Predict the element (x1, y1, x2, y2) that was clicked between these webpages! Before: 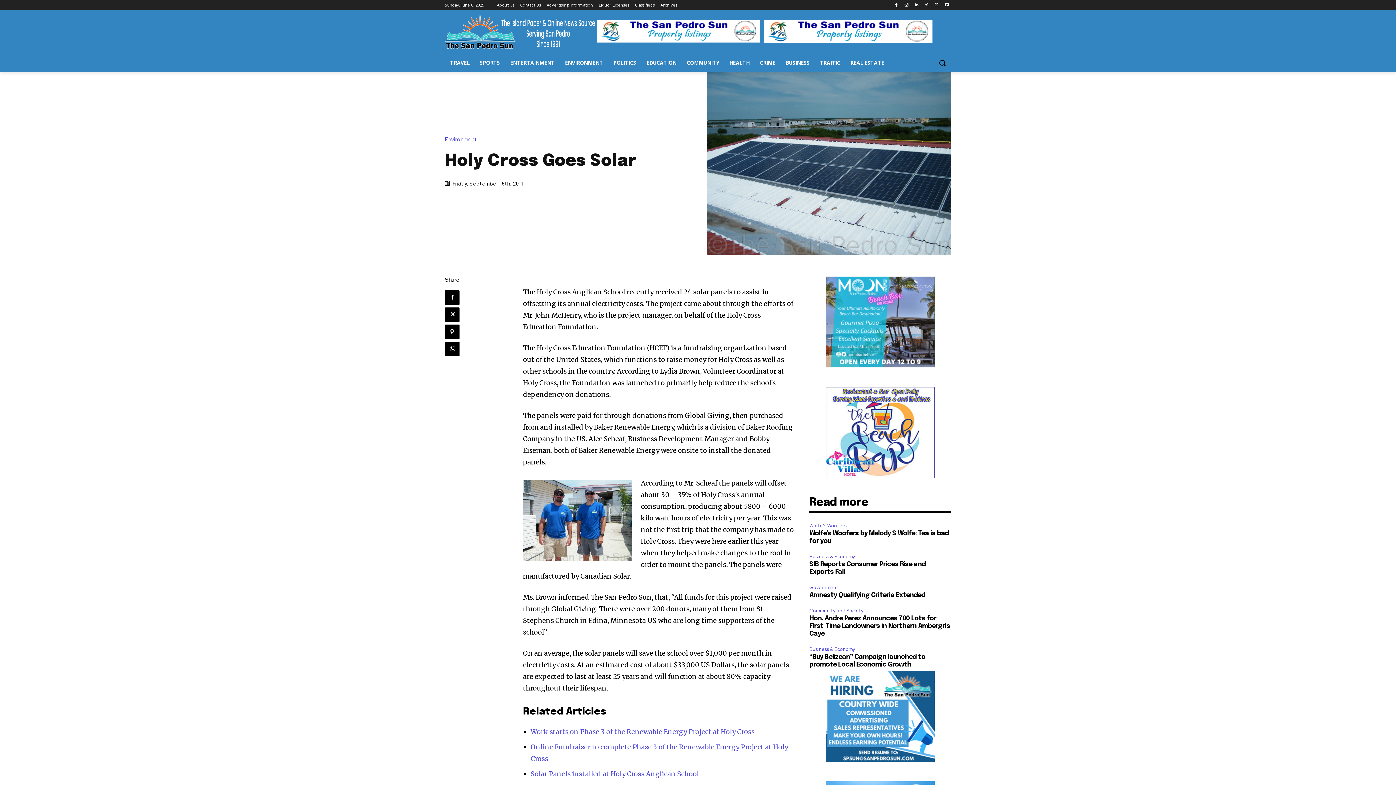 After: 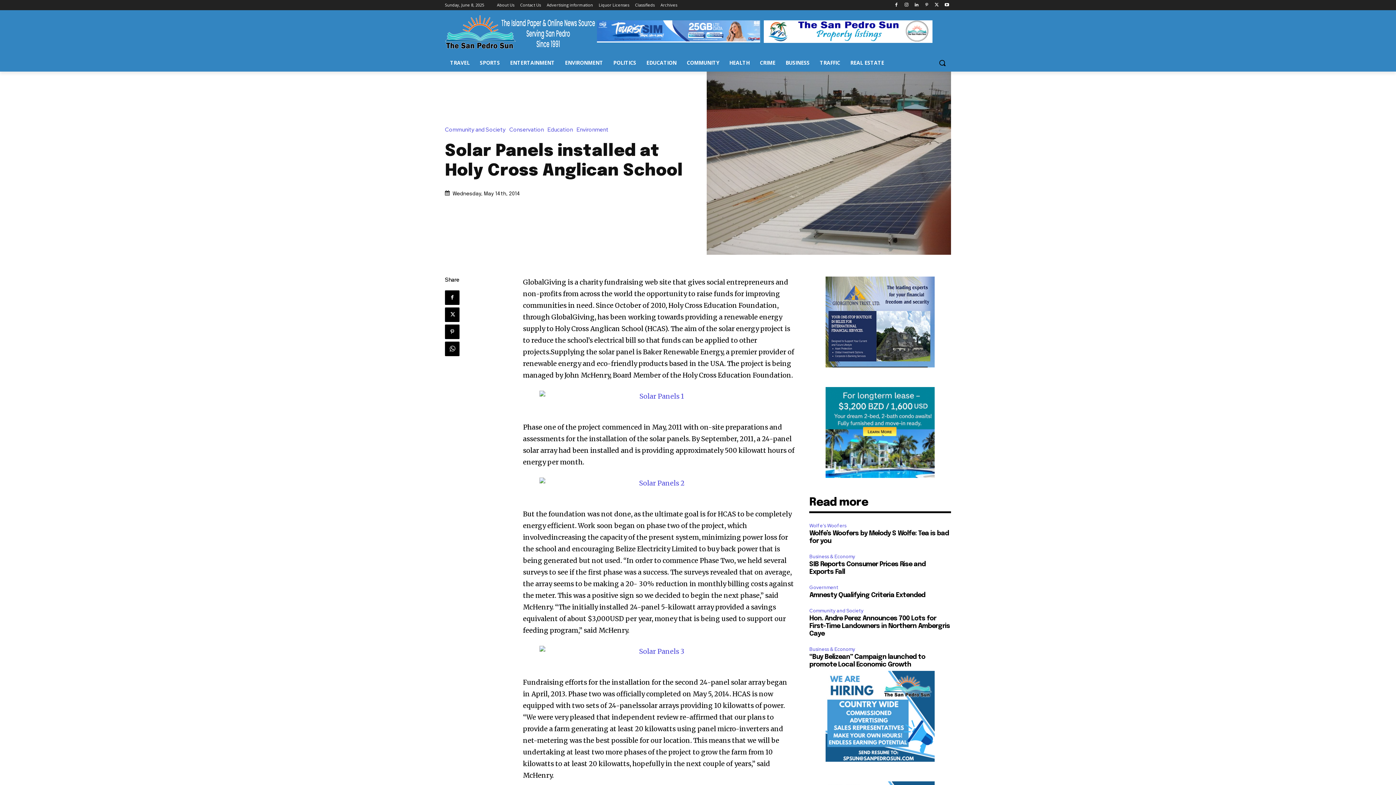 Action: label: Solar Panels installed at Holy Cross Anglican School bbox: (530, 770, 699, 778)